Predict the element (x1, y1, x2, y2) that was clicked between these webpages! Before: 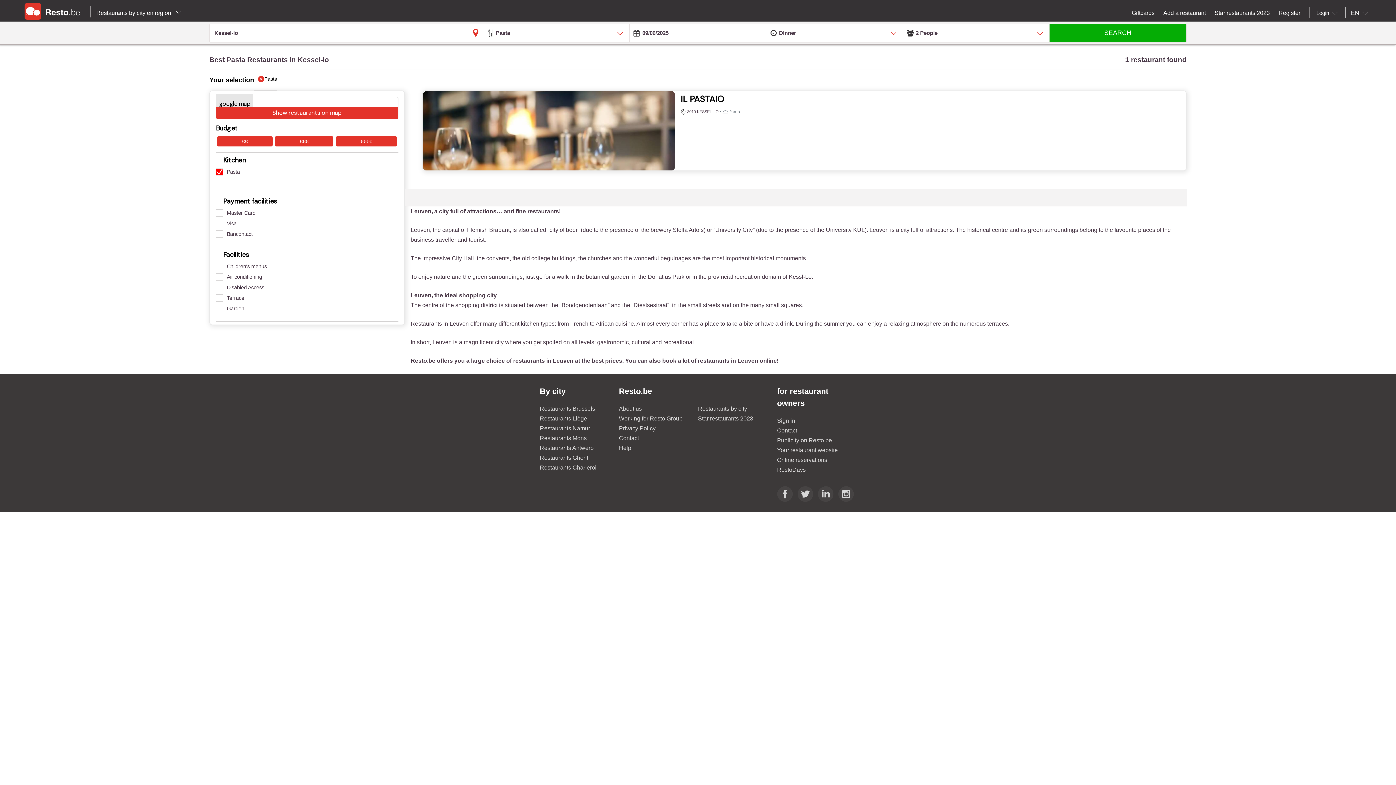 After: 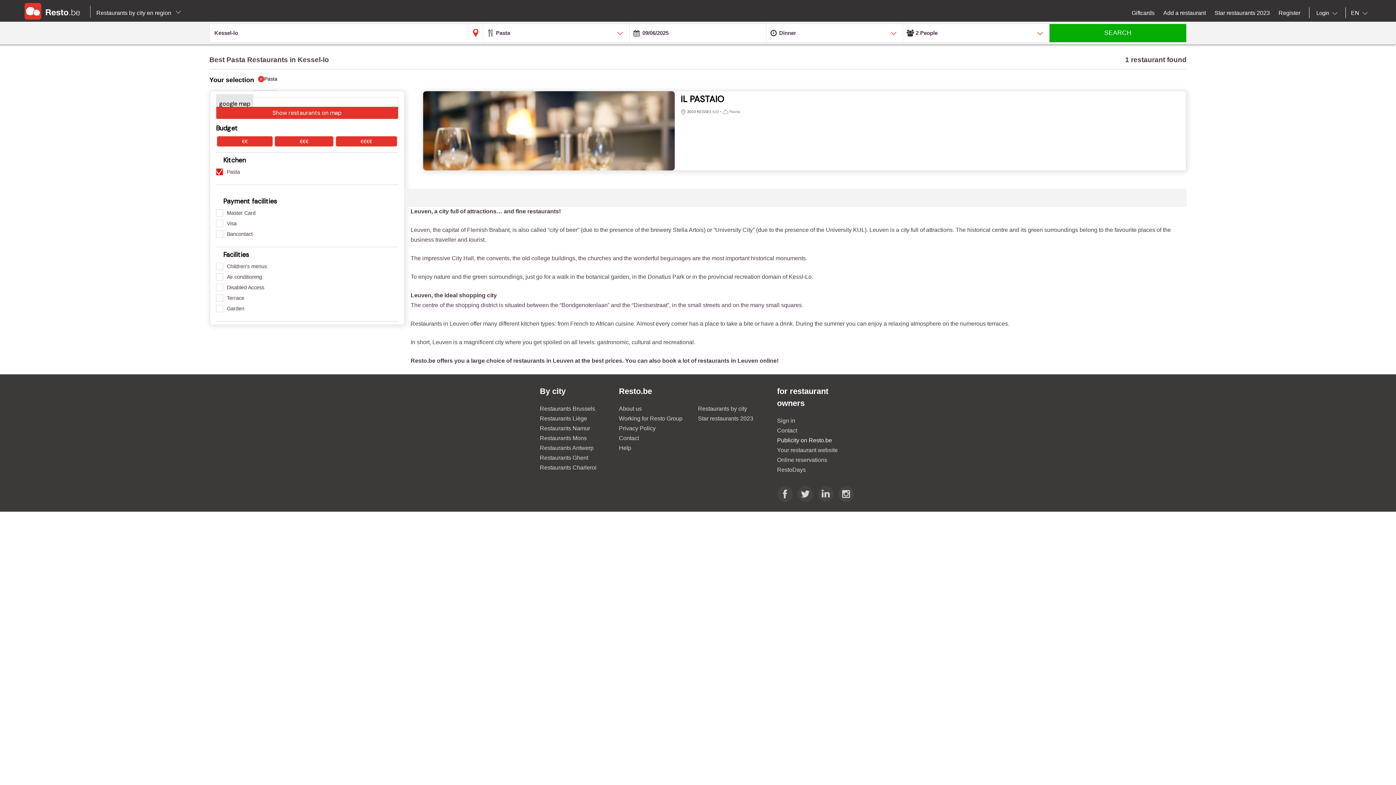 Action: label: Publicity on Resto.be bbox: (777, 437, 832, 443)